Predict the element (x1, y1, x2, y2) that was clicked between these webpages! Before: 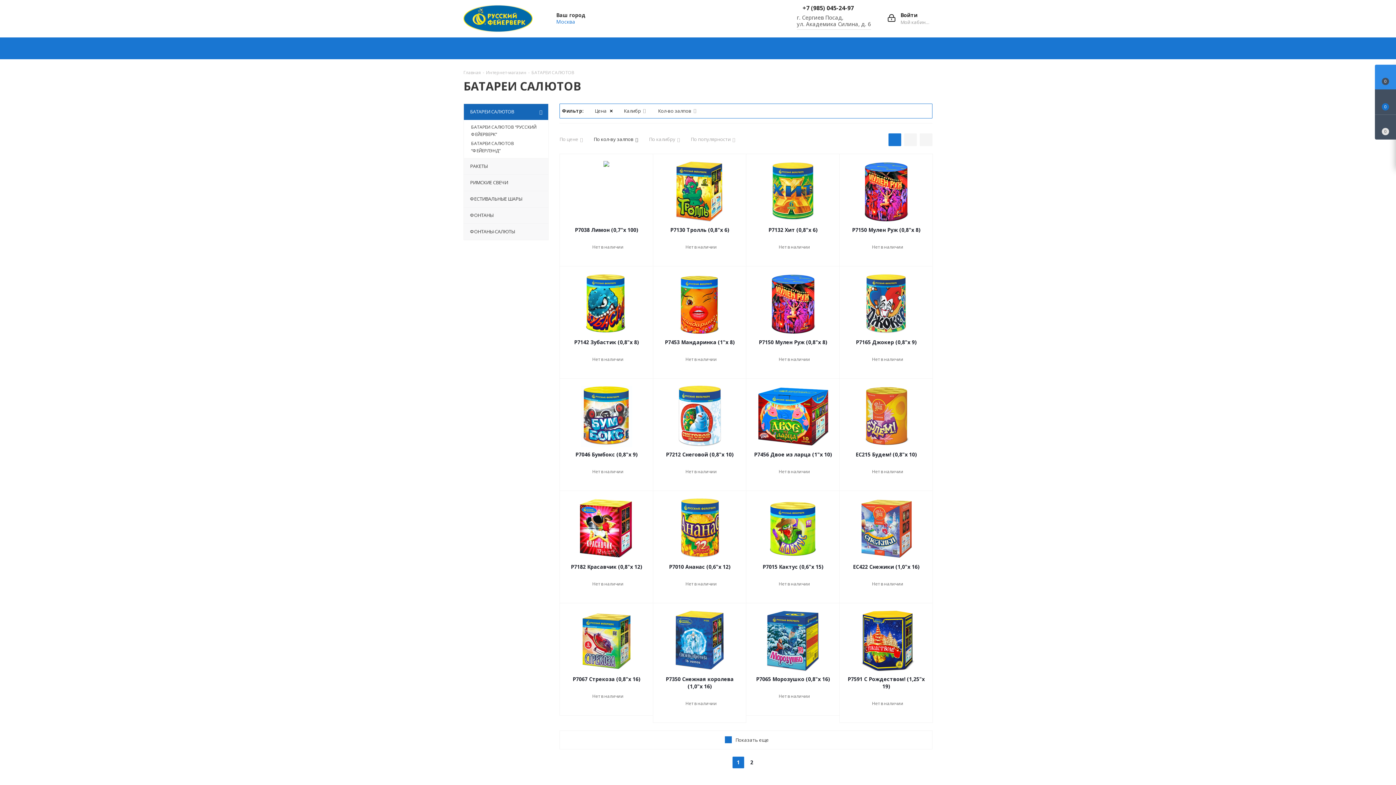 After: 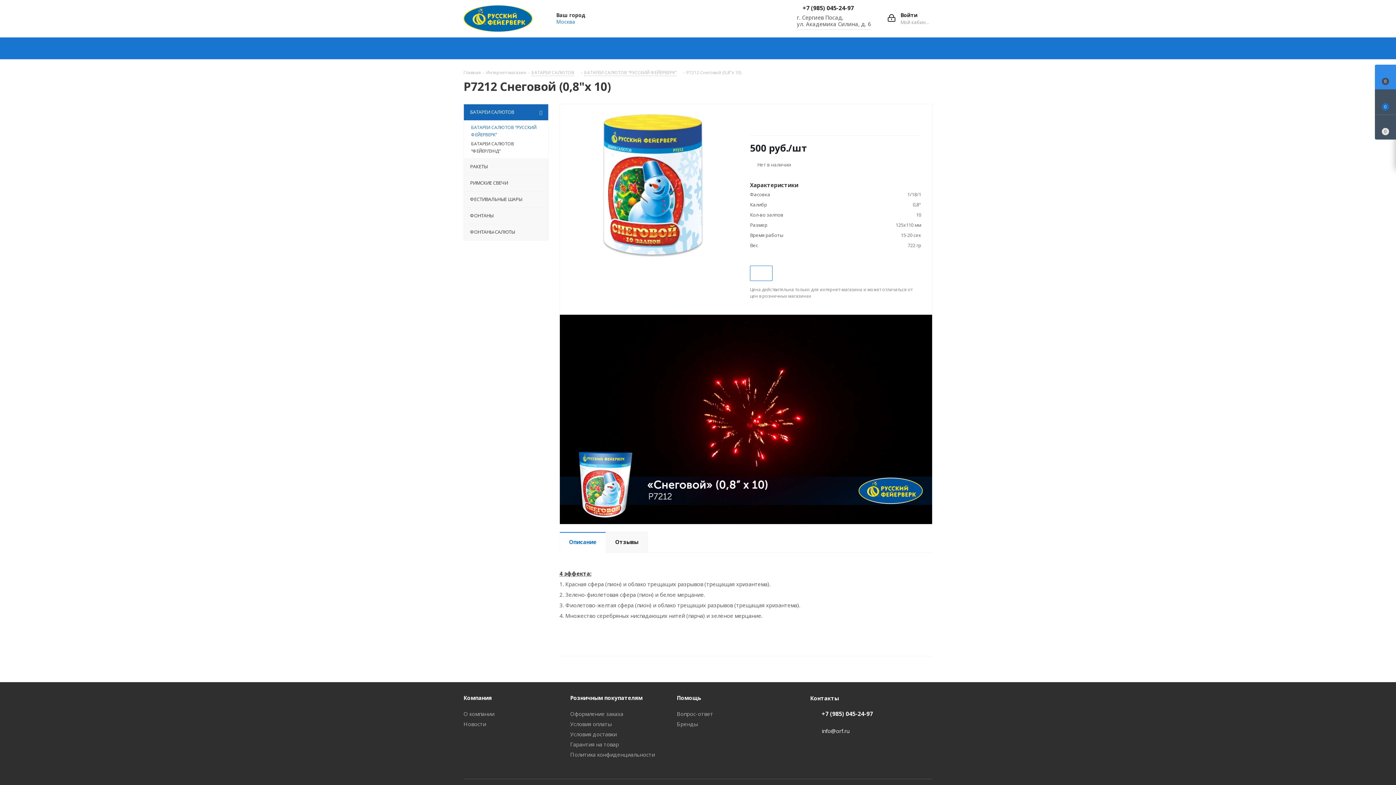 Action: label: Р7212 Снеговой (0,8"х 10) bbox: (660, 451, 739, 458)